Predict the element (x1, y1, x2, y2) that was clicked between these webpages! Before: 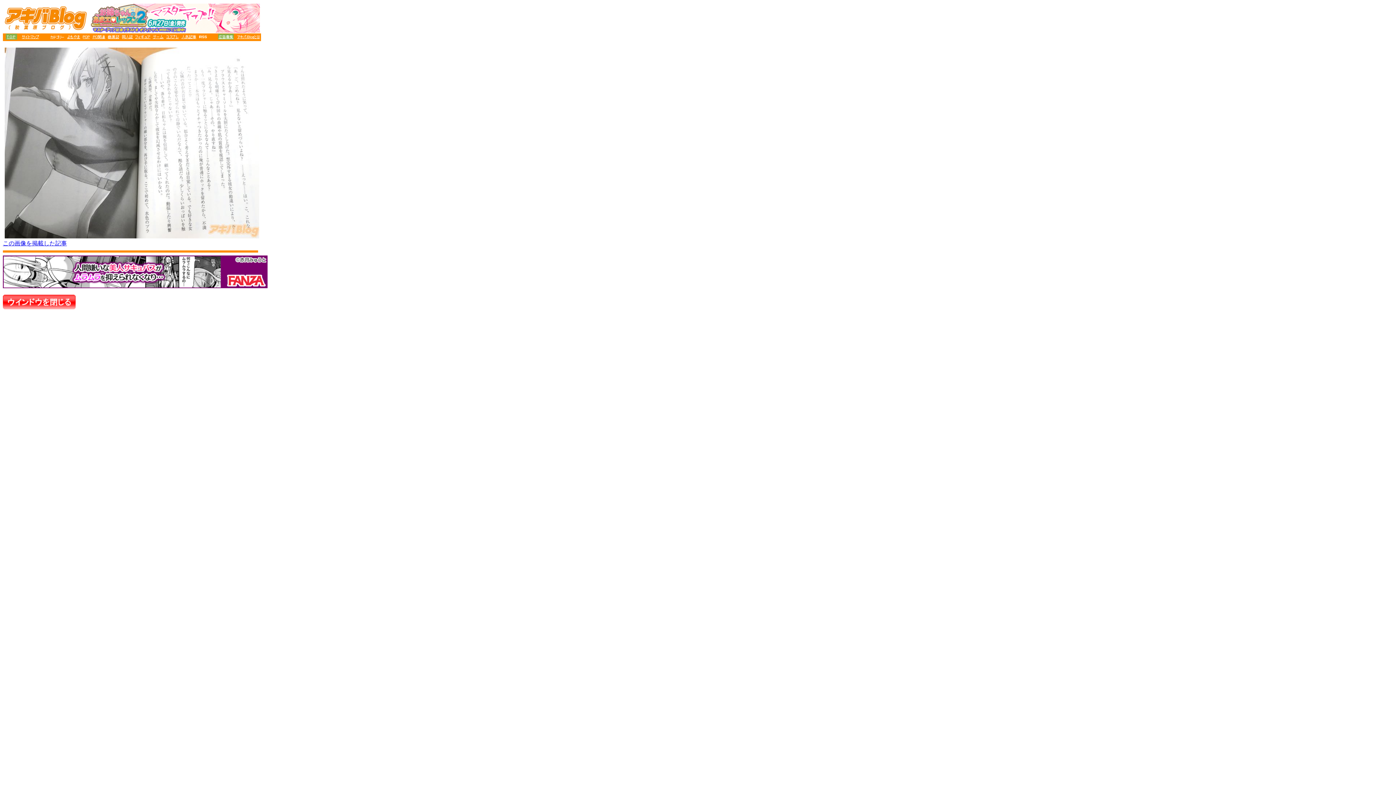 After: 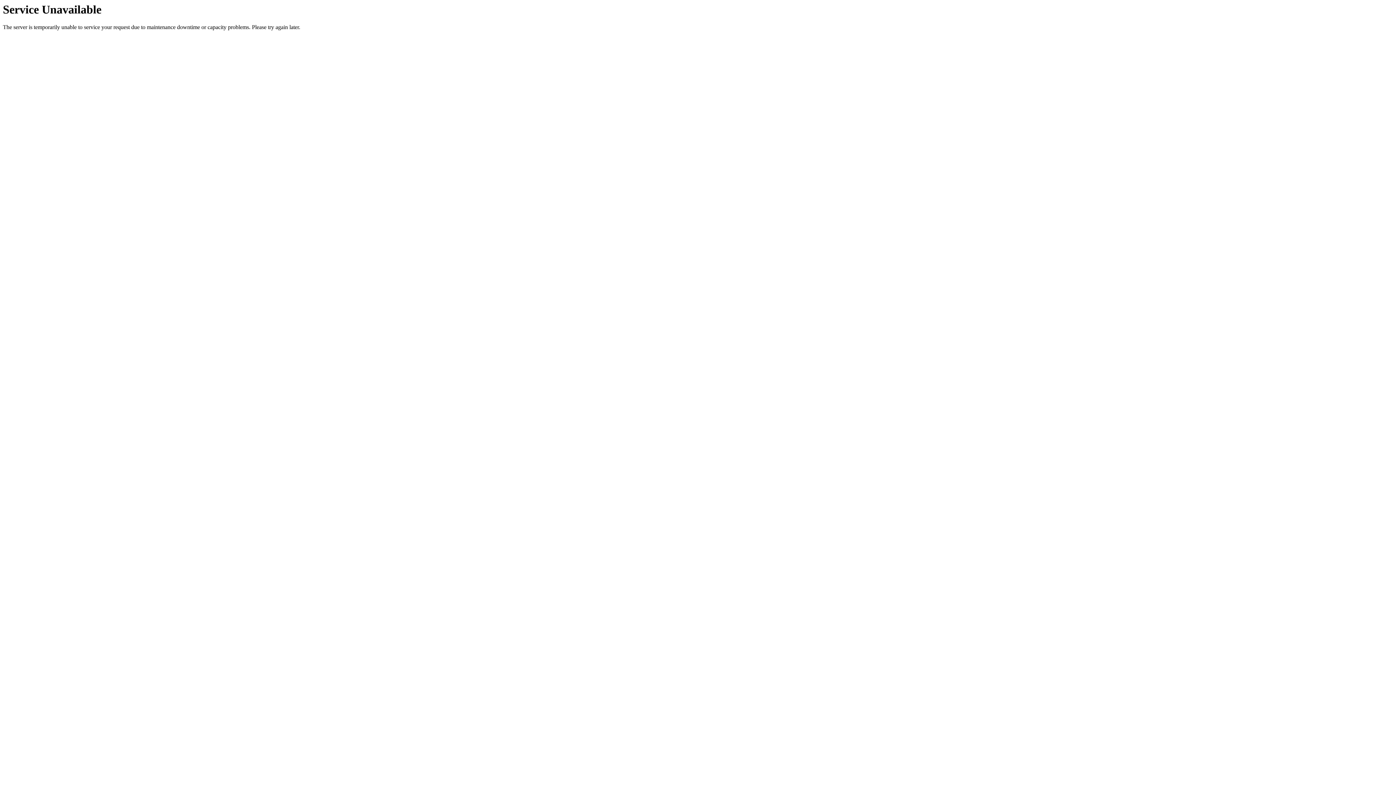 Action: bbox: (2, 240, 66, 246) label: 
この画像を掲載した記事